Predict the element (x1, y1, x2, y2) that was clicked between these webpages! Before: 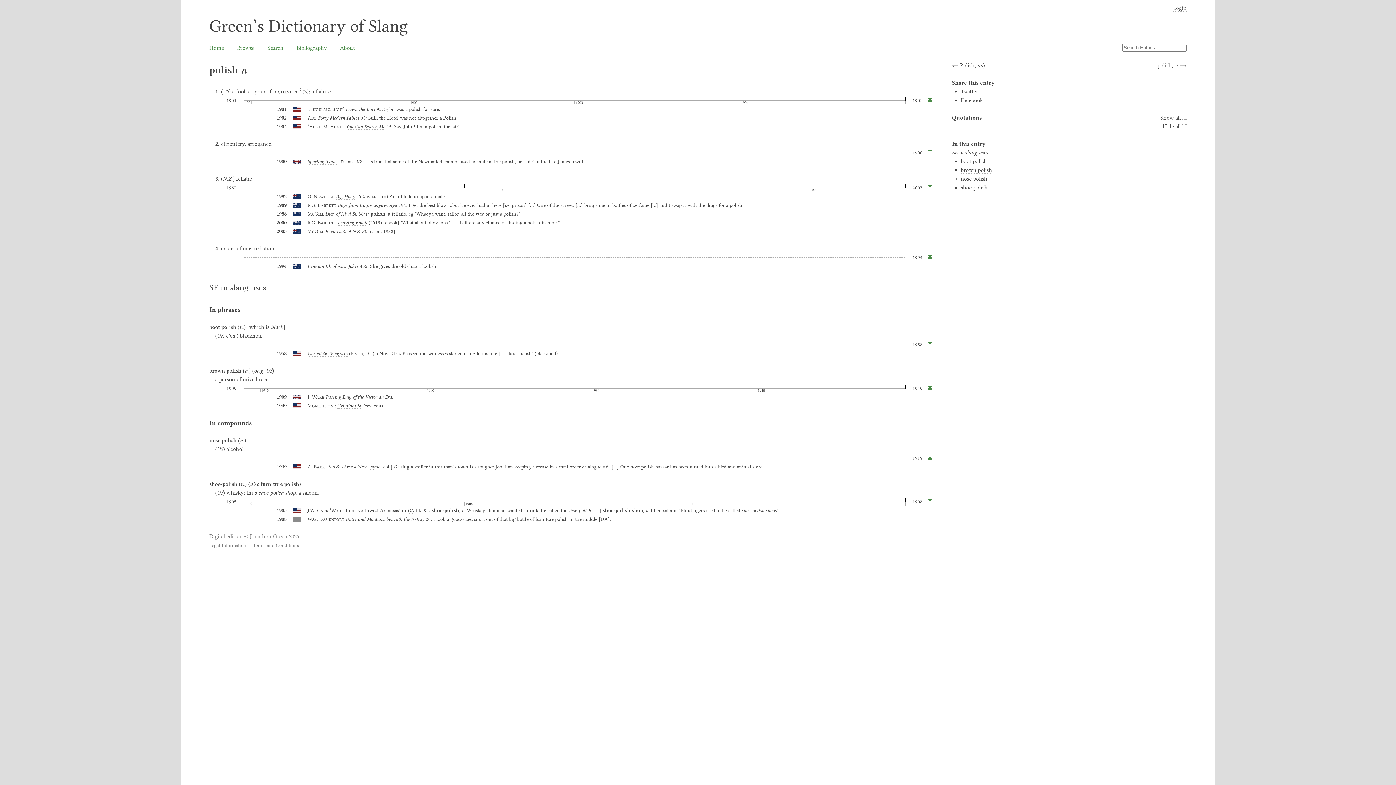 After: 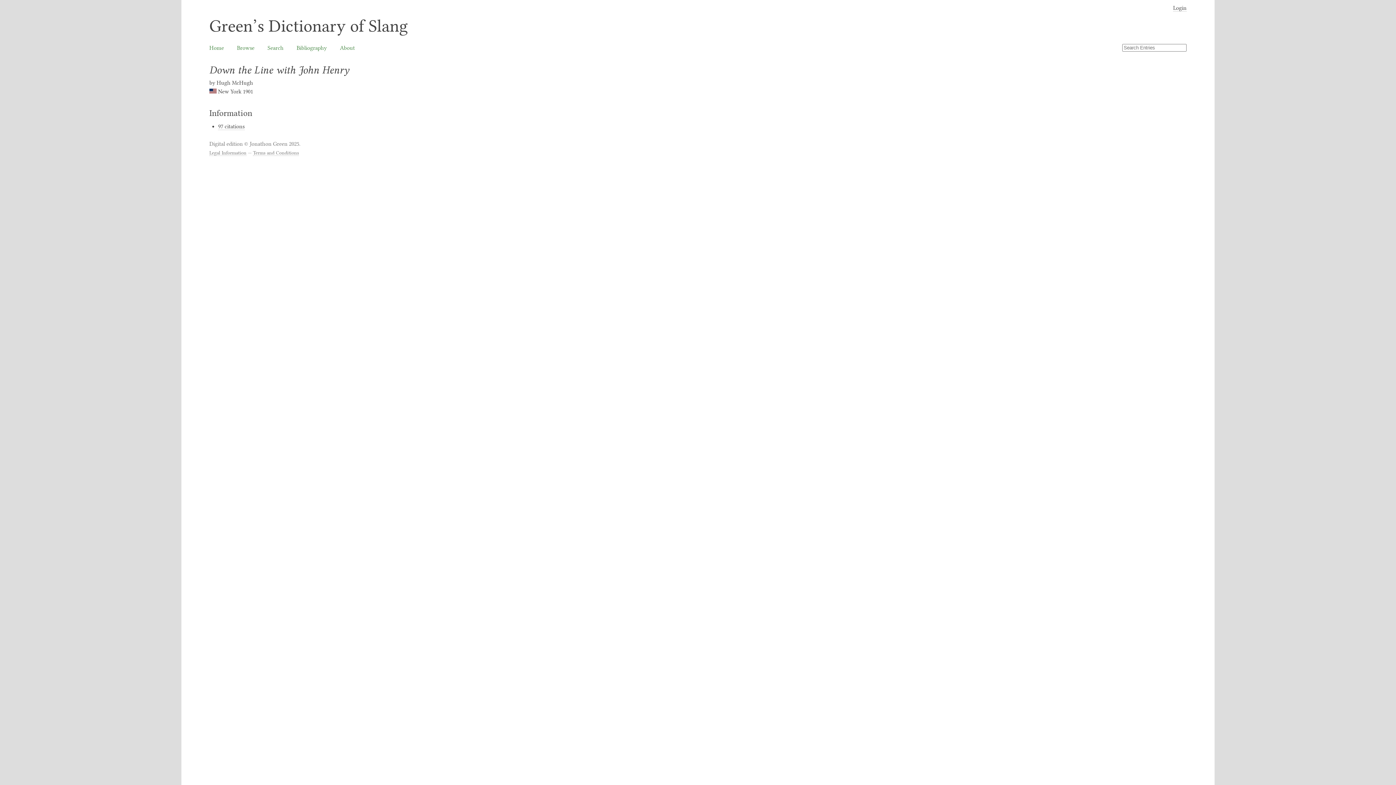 Action: bbox: (345, 106, 375, 112) label: Down the Line